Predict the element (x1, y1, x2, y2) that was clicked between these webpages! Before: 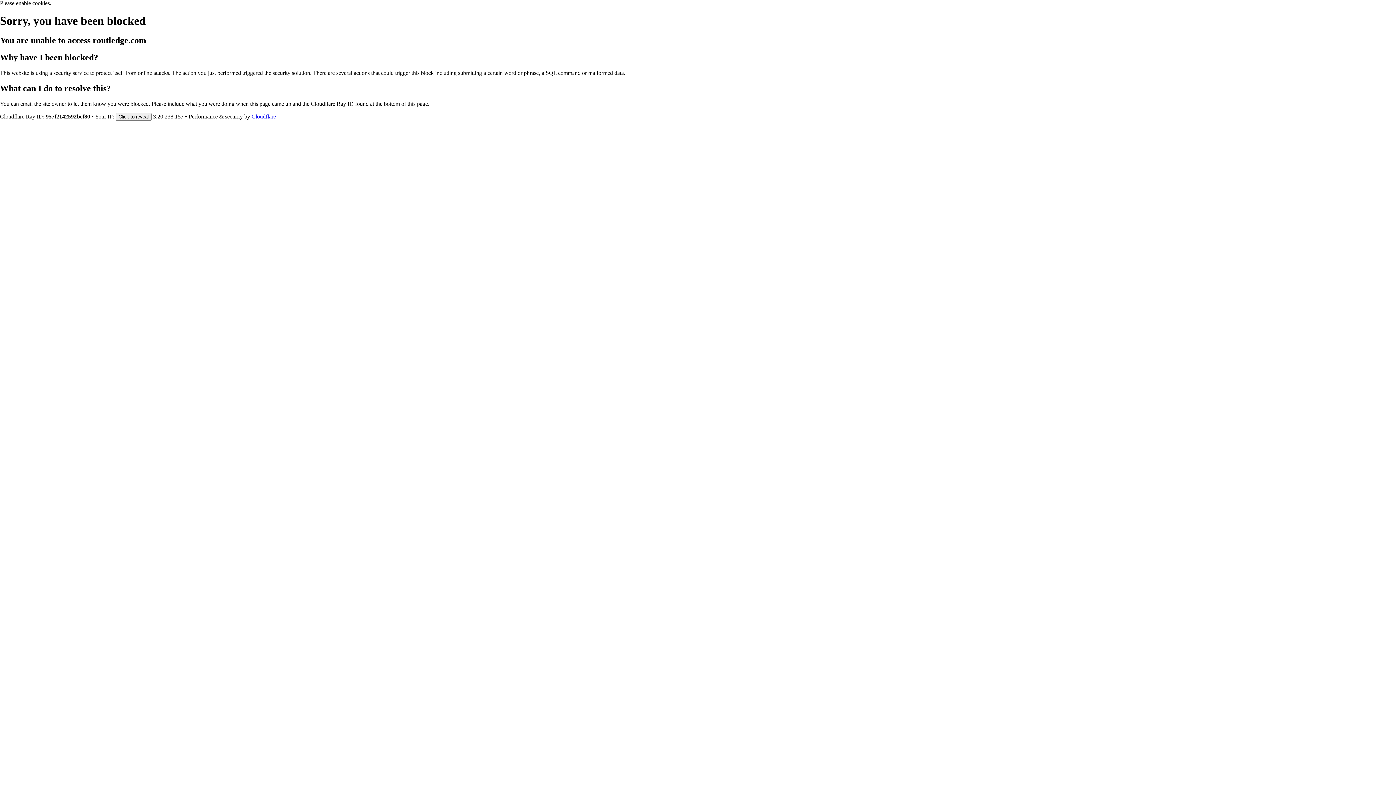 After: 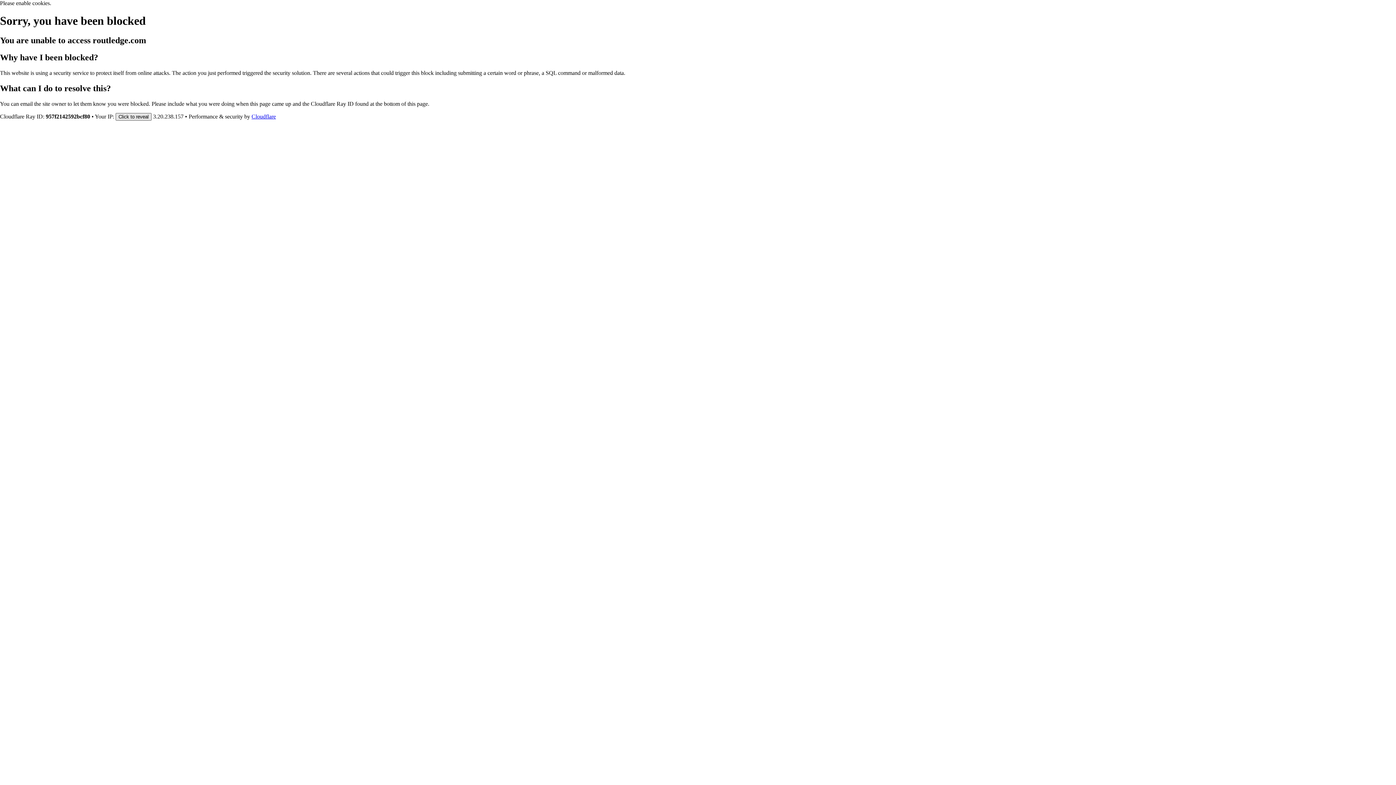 Action: label: Click to reveal bbox: (115, 112, 151, 120)